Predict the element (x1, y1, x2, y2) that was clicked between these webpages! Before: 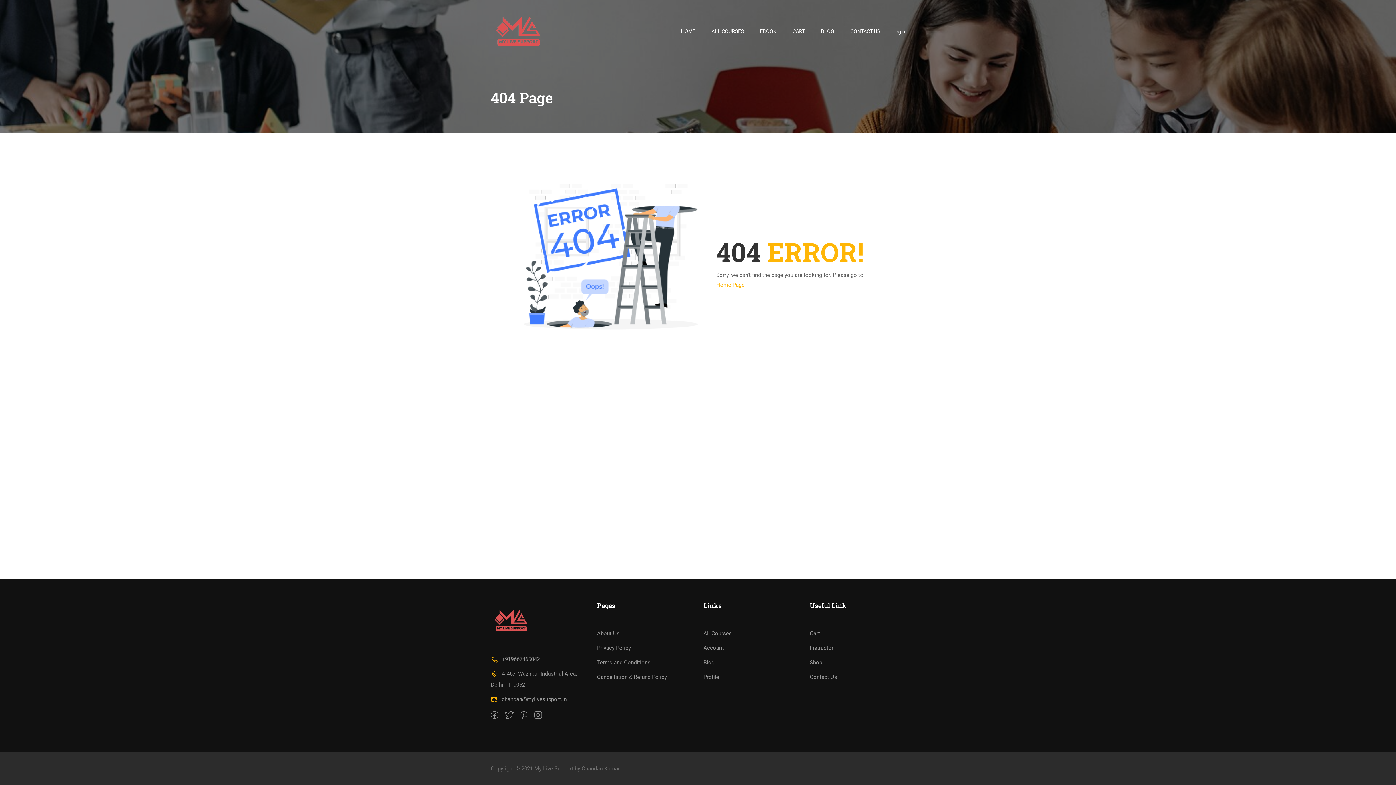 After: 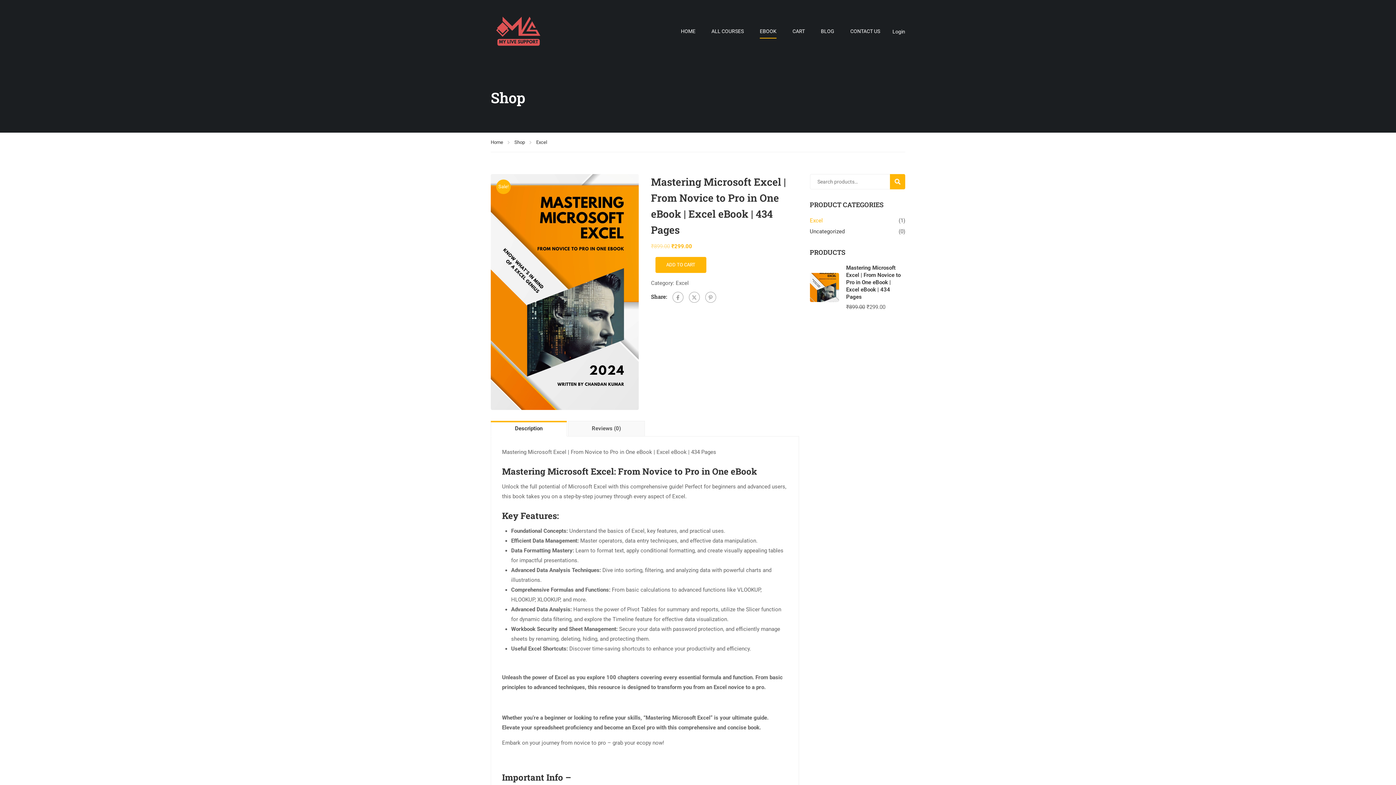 Action: label: EBOOK bbox: (752, 20, 784, 42)